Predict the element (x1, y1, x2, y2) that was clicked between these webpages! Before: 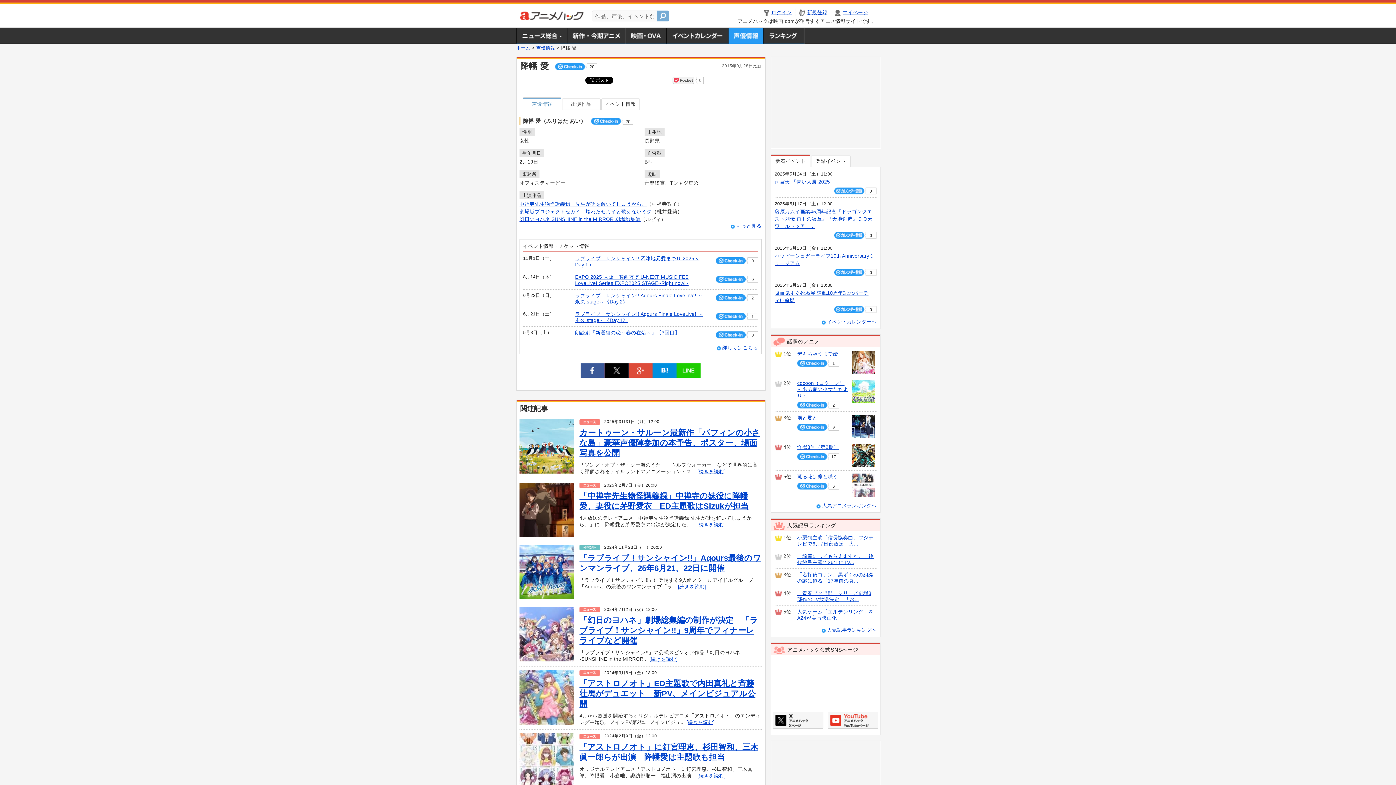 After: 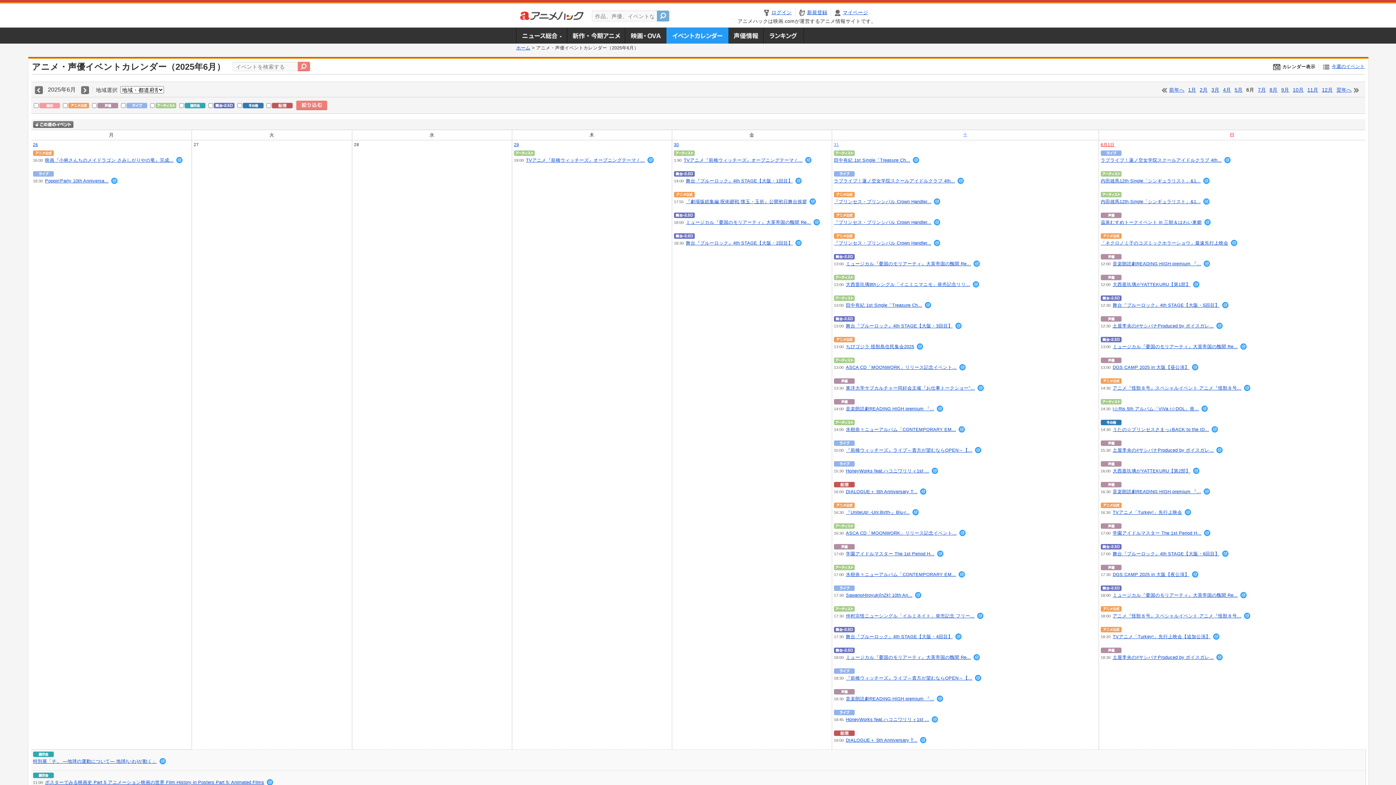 Action: label: アニメ・声優イベントカレンダー bbox: (666, 27, 728, 43)